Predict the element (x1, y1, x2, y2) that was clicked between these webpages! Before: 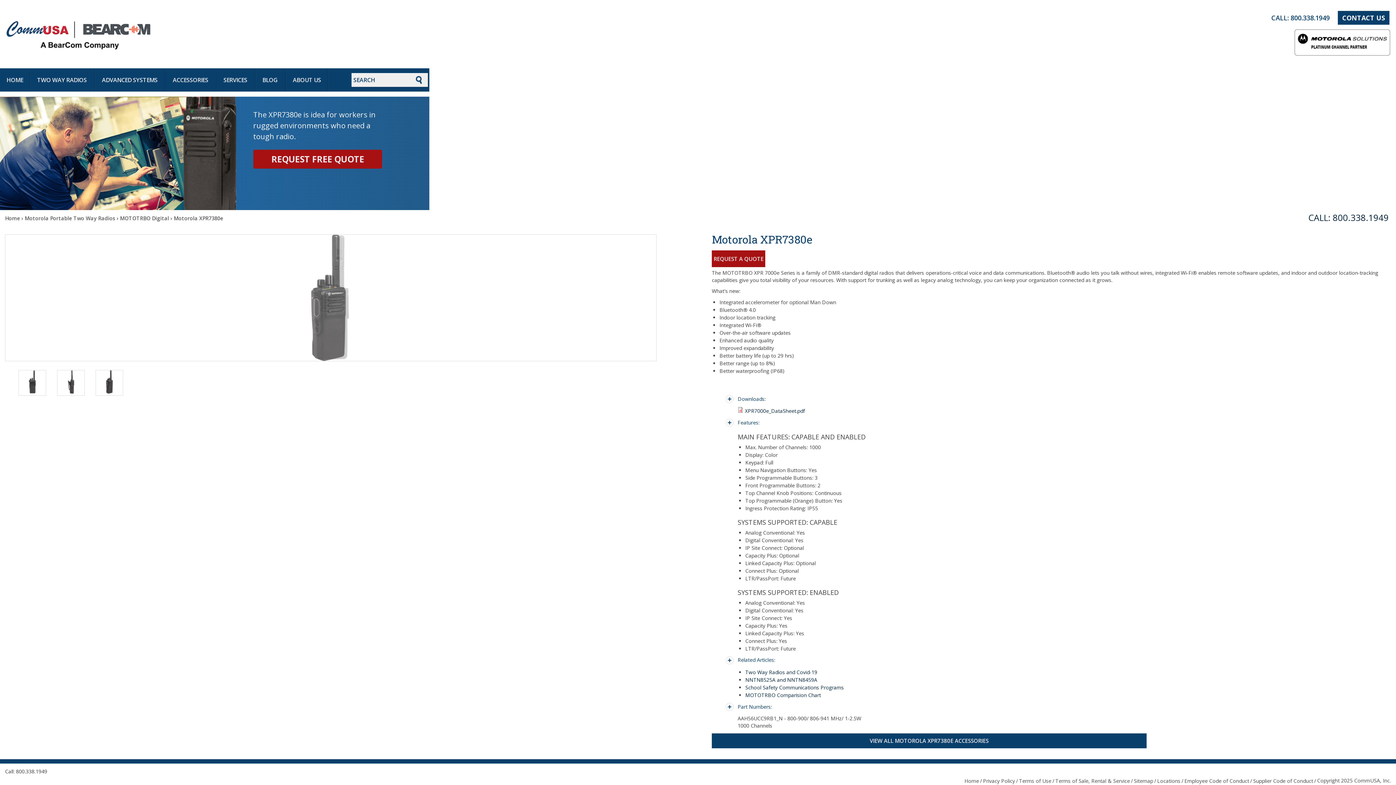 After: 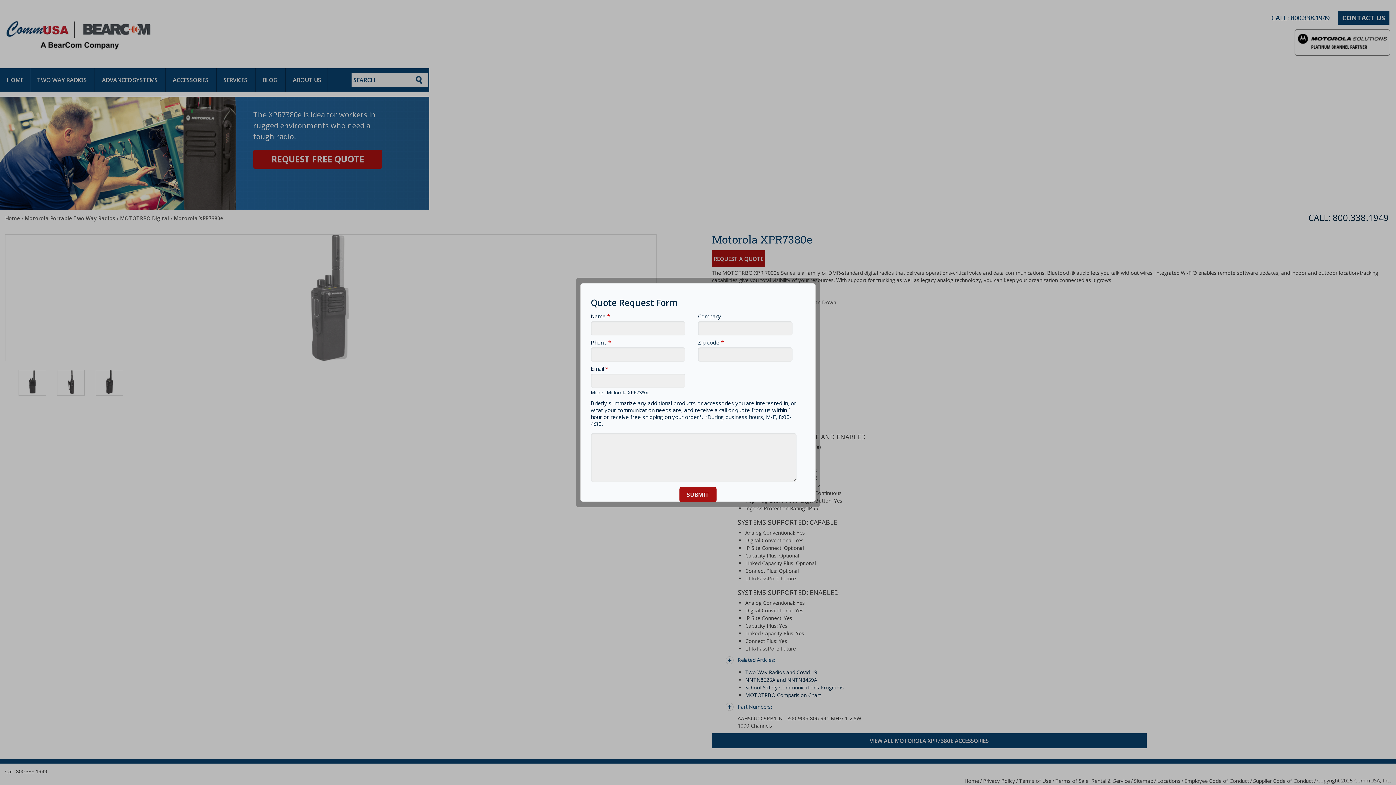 Action: label: REQUEST FREE QUOTE bbox: (253, 149, 382, 168)